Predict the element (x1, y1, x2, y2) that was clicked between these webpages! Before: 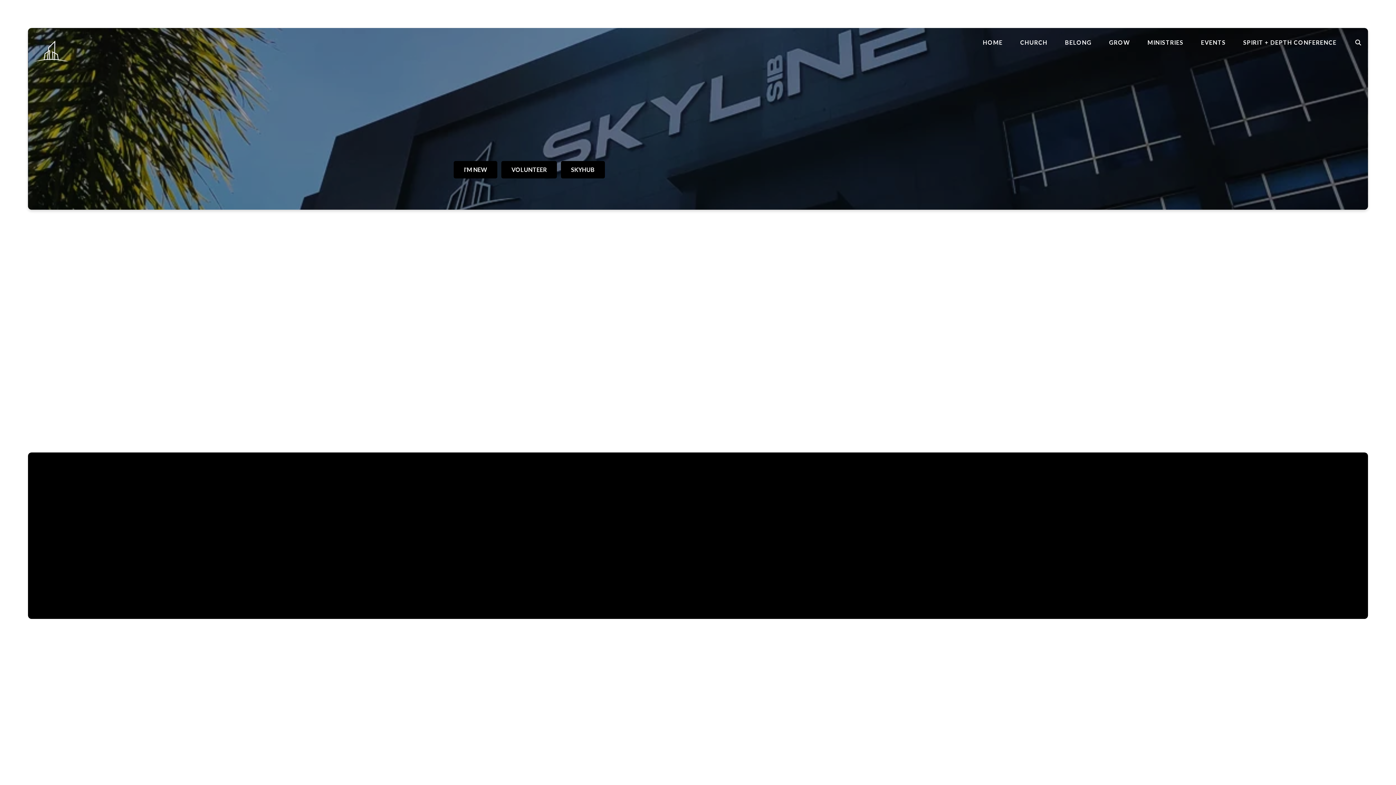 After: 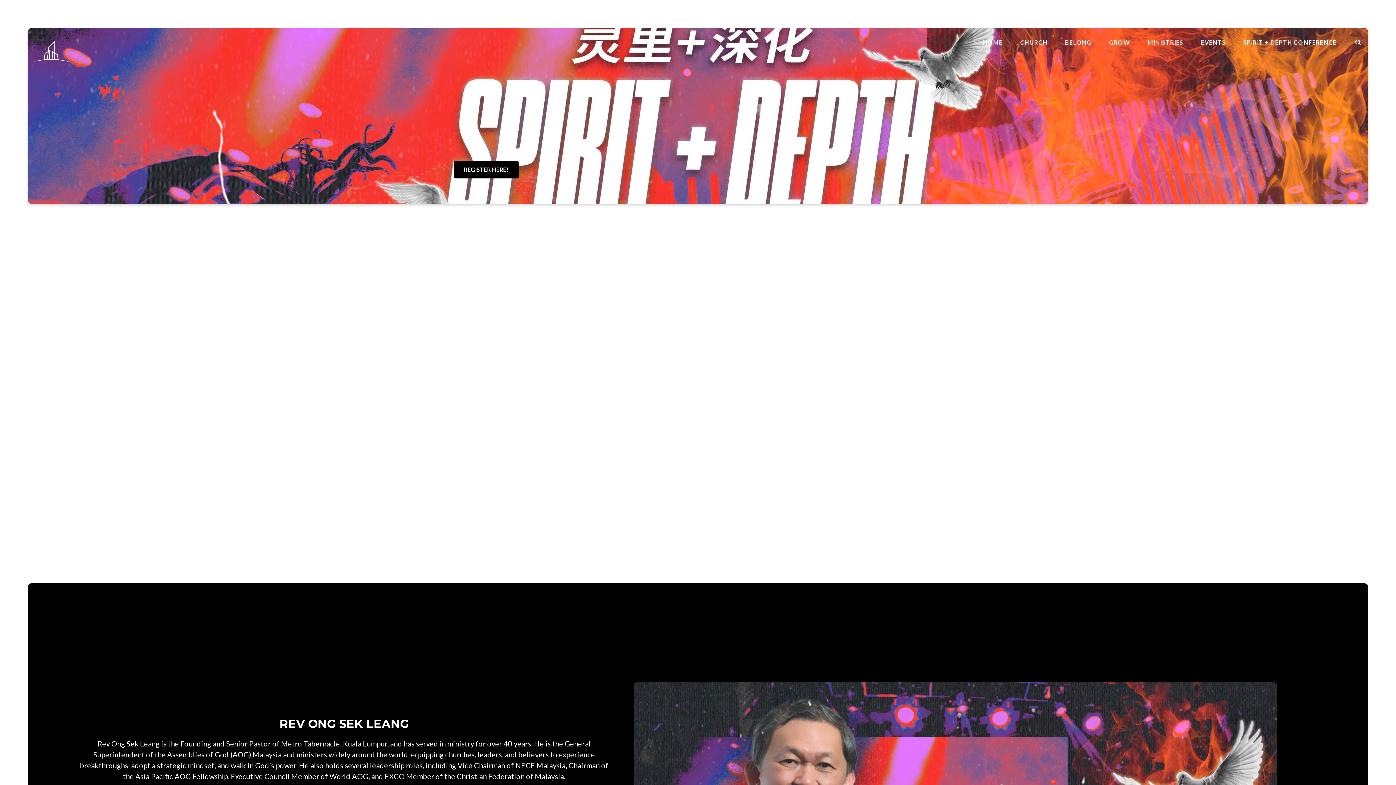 Action: label: SPIRIT + DEPTH CONFERENCE bbox: (1243, 39, 1337, 45)